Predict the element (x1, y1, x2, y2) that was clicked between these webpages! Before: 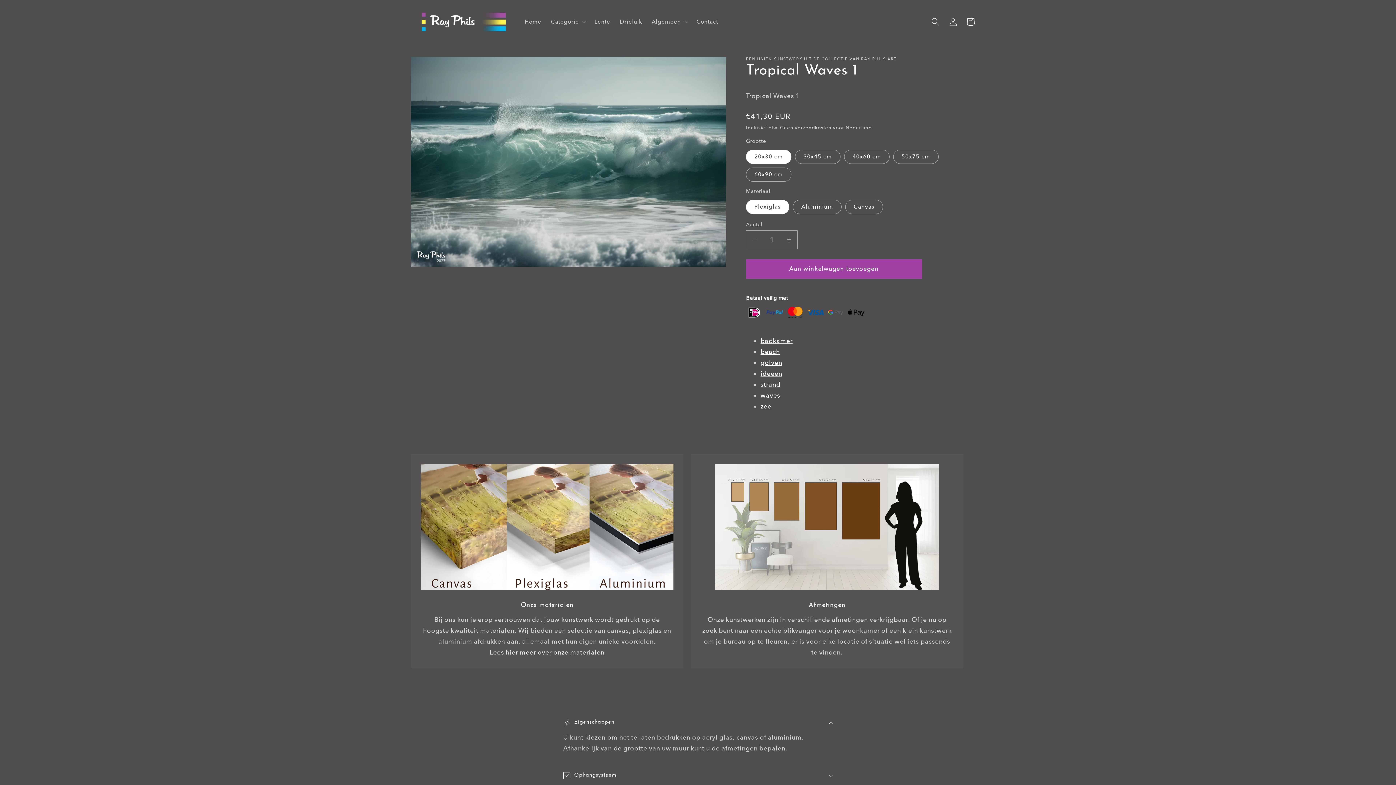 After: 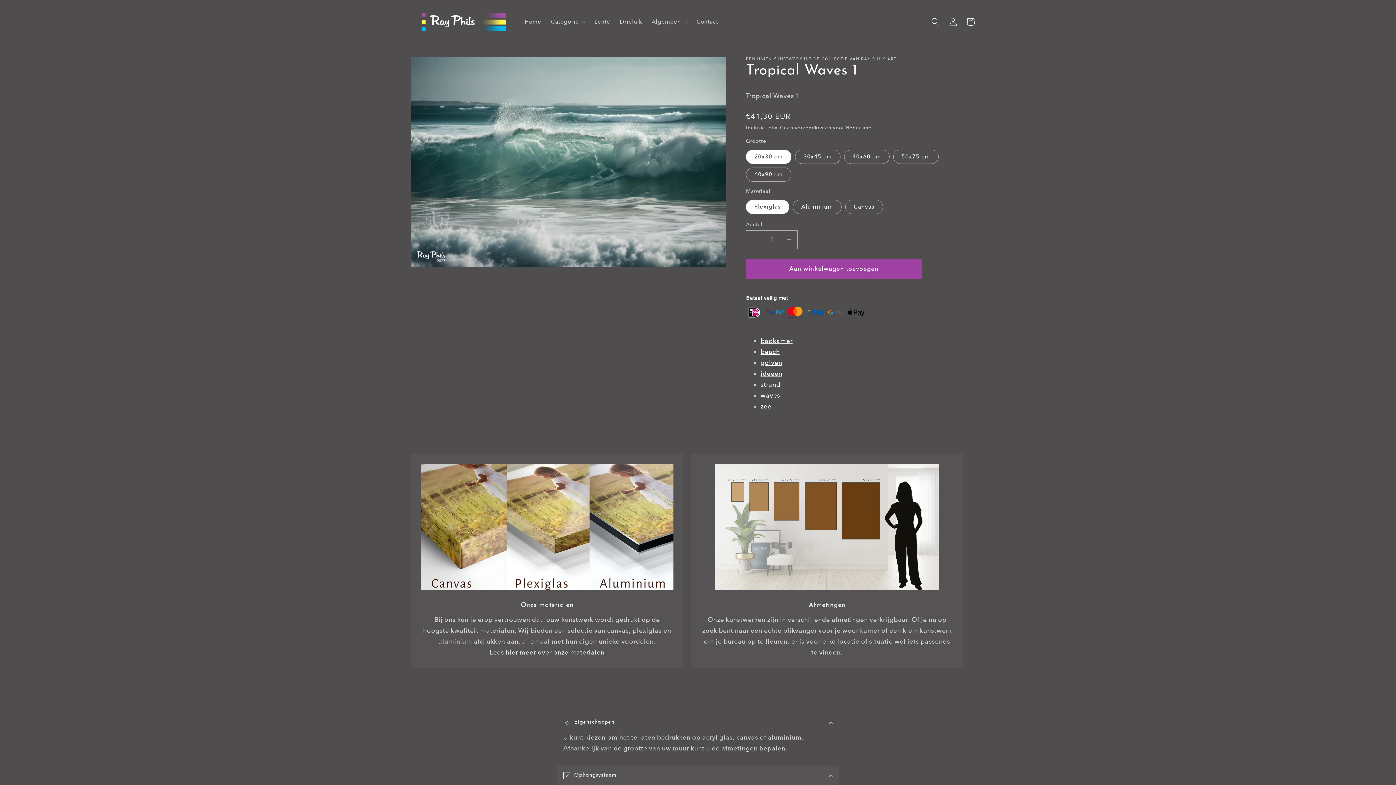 Action: label: Ophangsysteem bbox: (557, 766, 838, 785)